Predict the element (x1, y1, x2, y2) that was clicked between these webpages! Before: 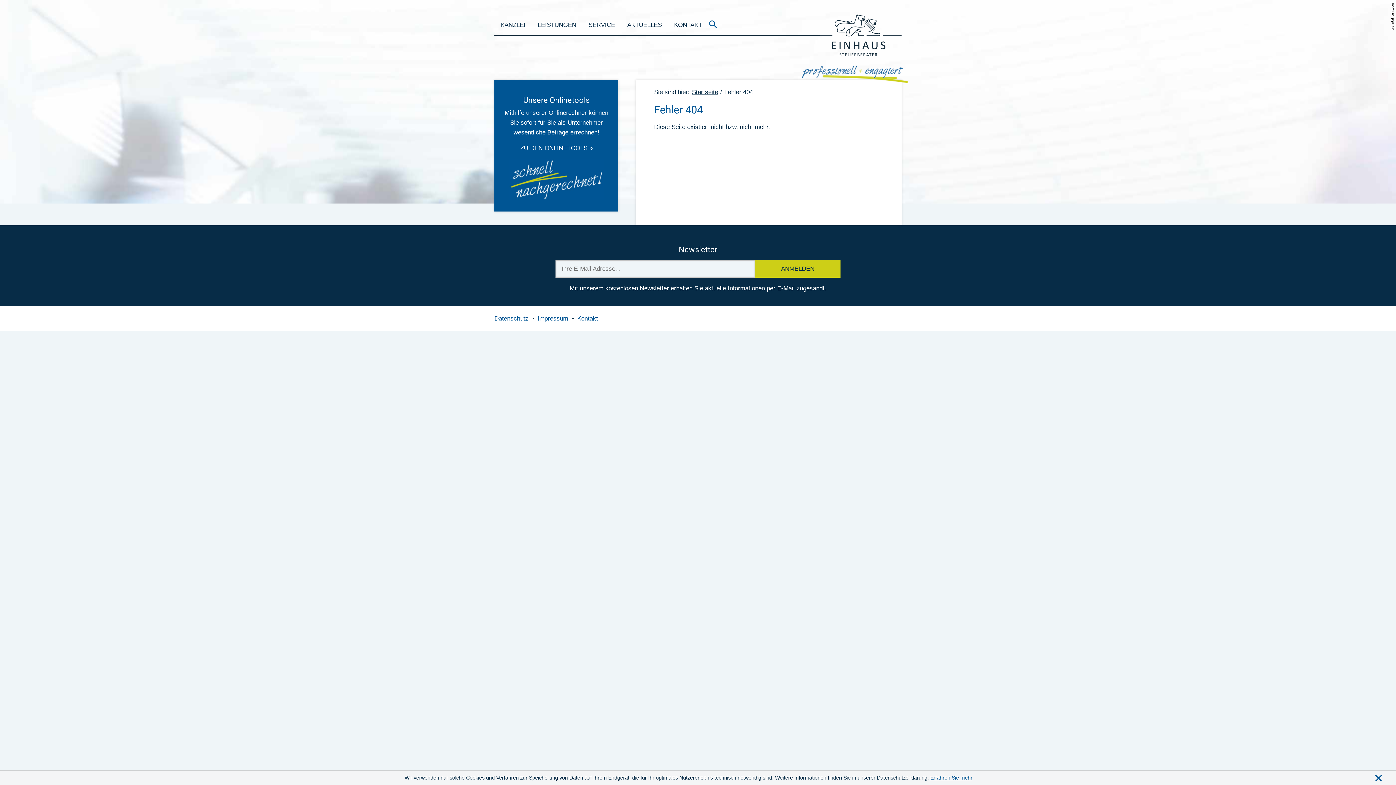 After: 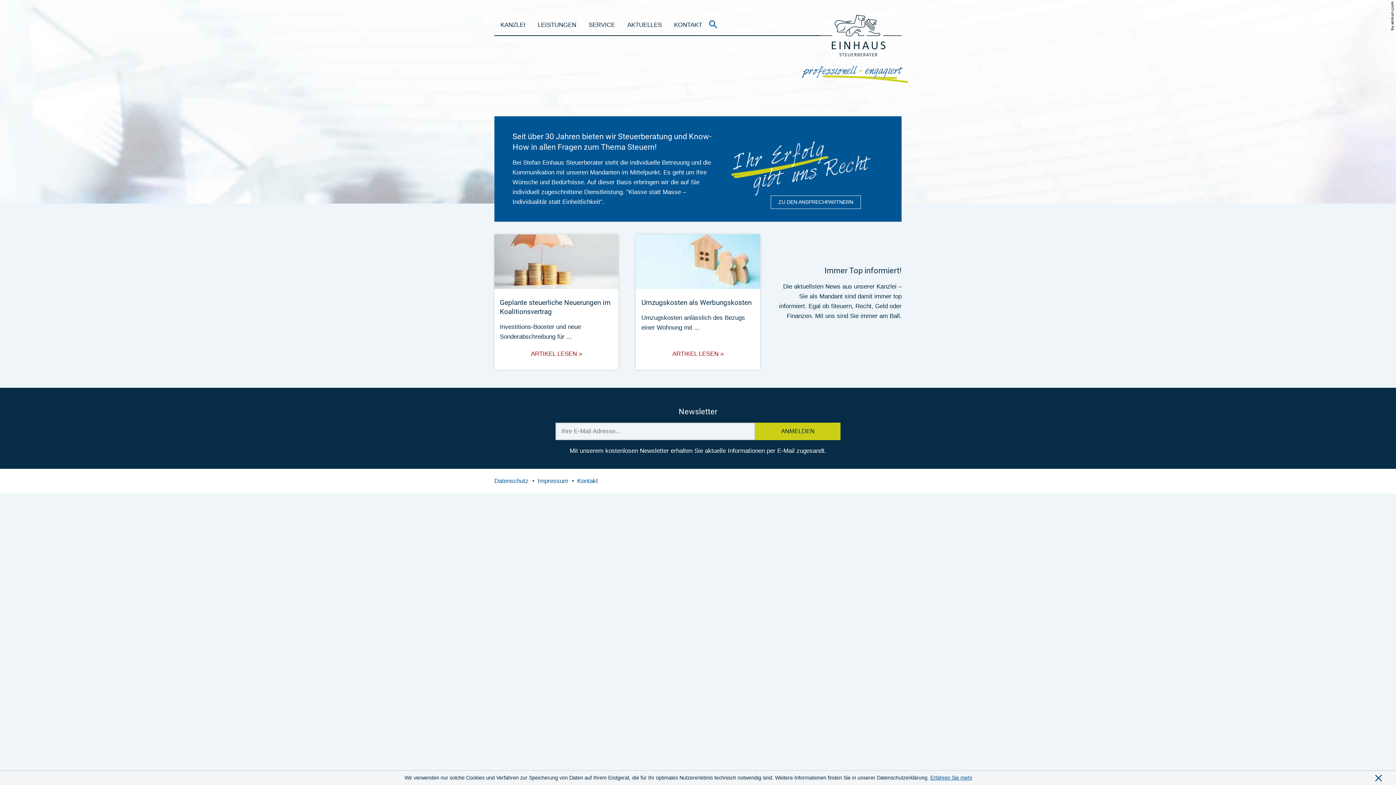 Action: bbox: (813, 0, 901, 59)